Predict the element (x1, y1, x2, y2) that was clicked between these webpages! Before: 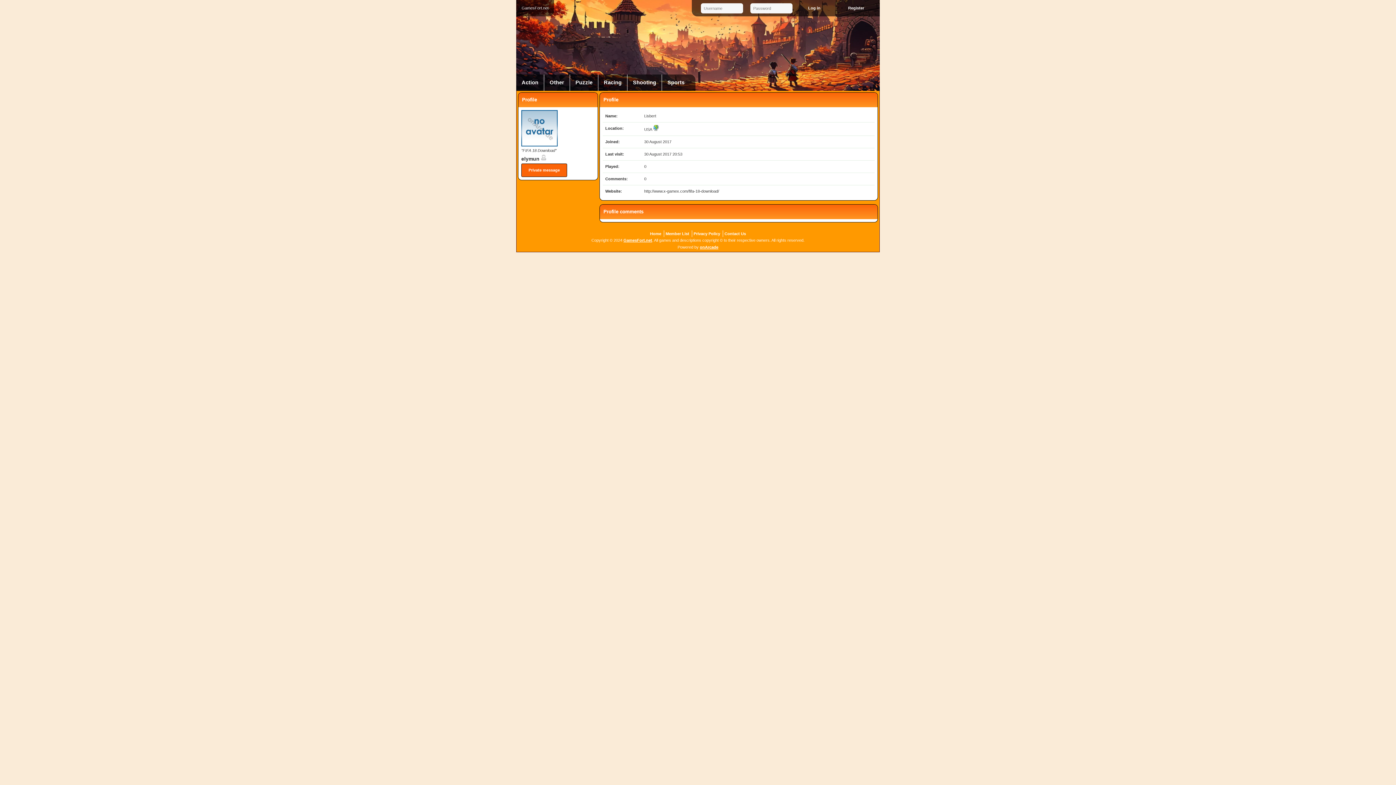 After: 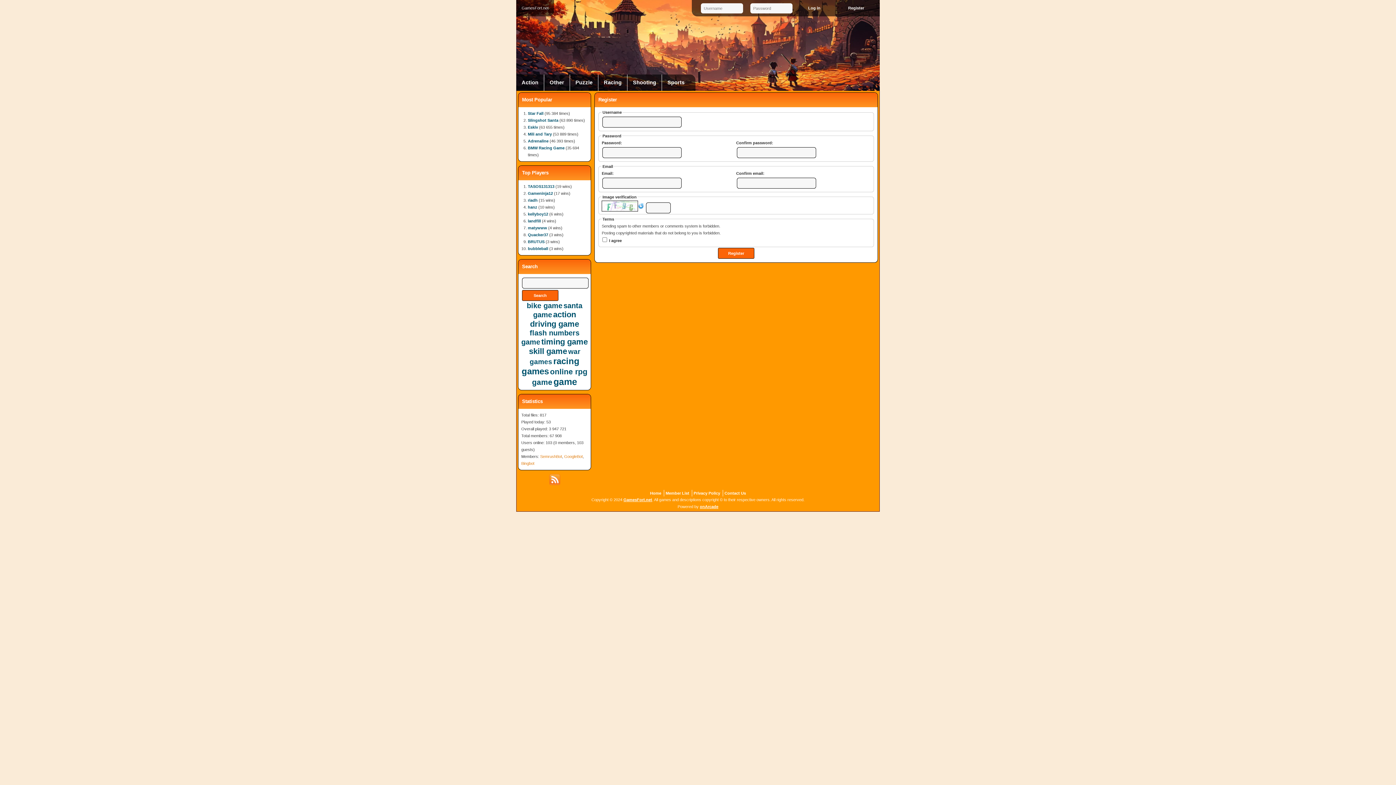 Action: label: Register bbox: (832, 0, 880, 16)